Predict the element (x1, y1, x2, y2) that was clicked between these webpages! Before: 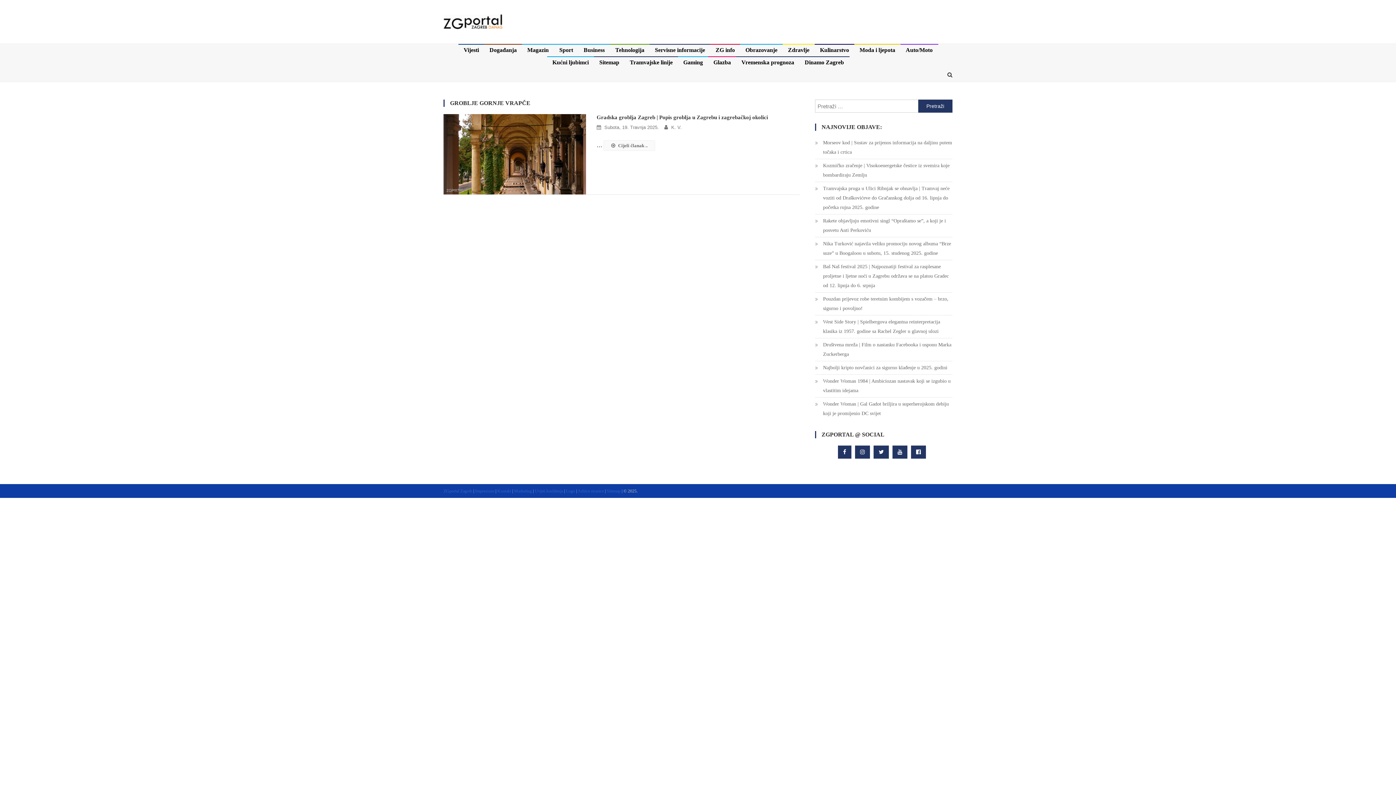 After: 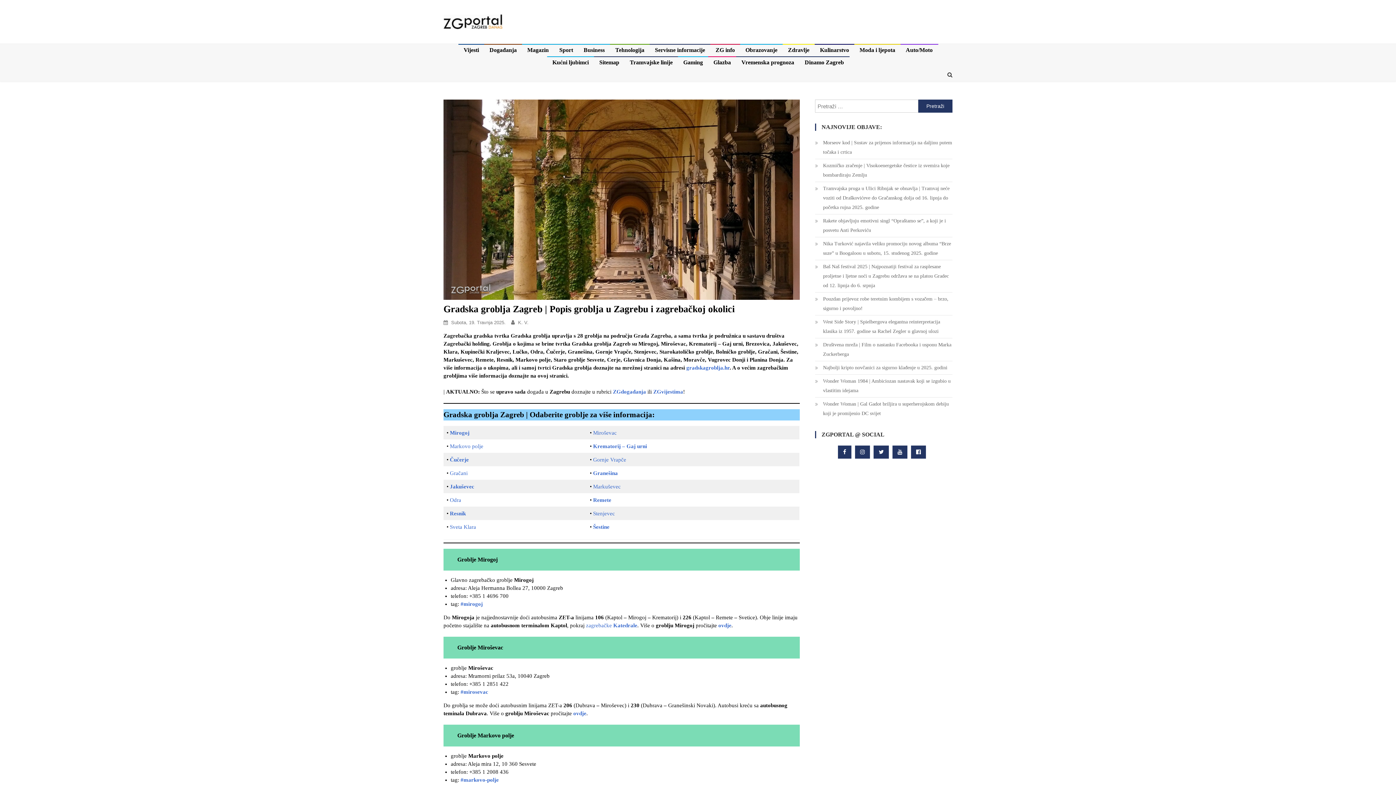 Action: bbox: (443, 150, 586, 156)